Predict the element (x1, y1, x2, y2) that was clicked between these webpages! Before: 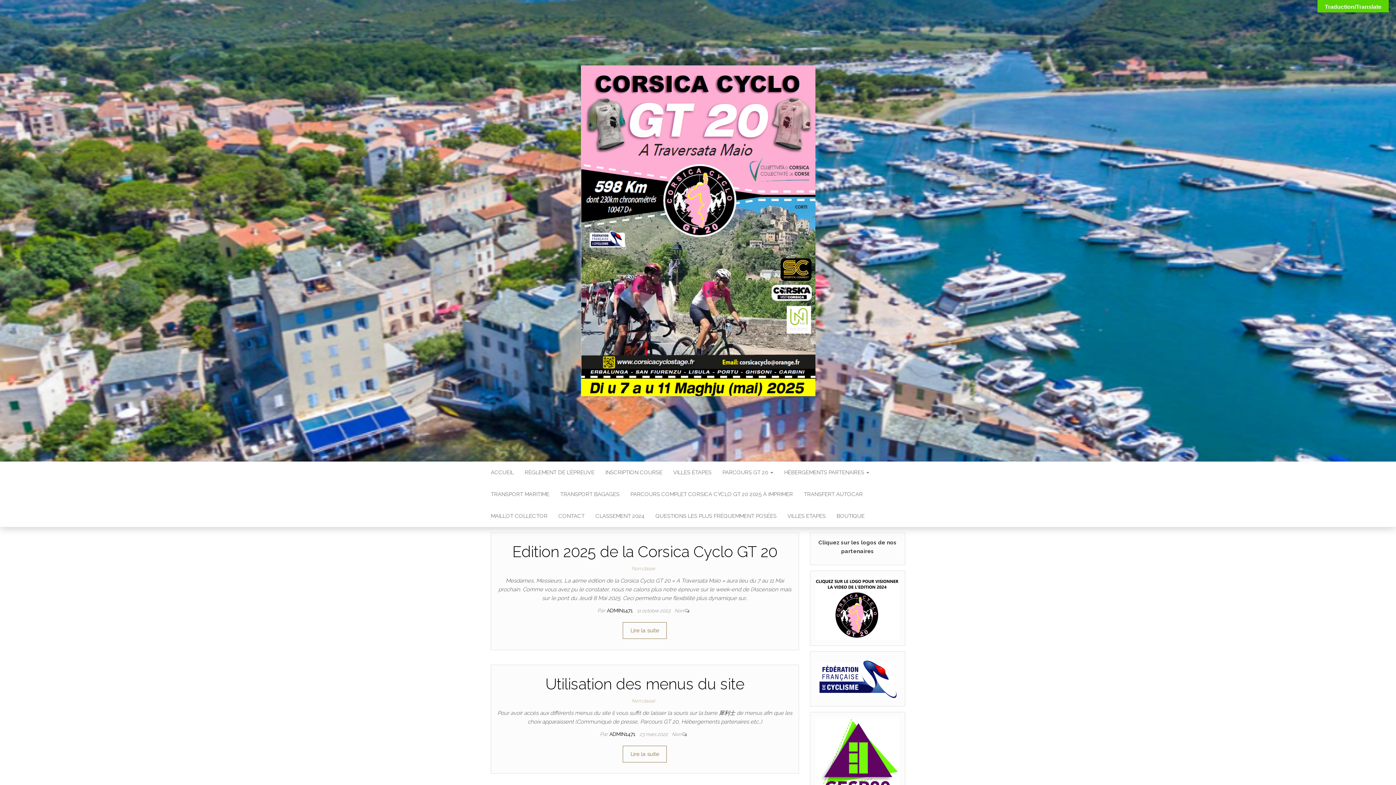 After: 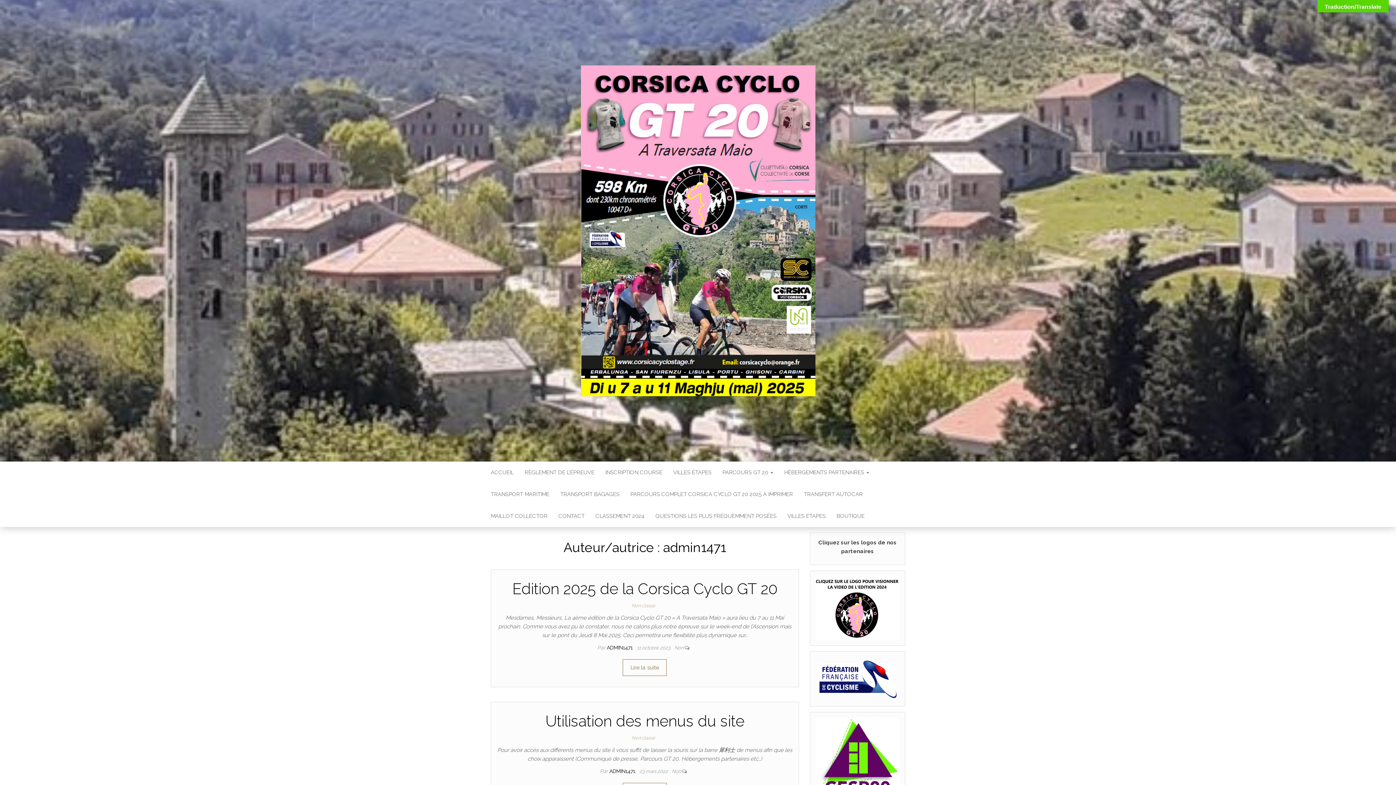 Action: label: ADMIN1471  bbox: (609, 731, 636, 737)